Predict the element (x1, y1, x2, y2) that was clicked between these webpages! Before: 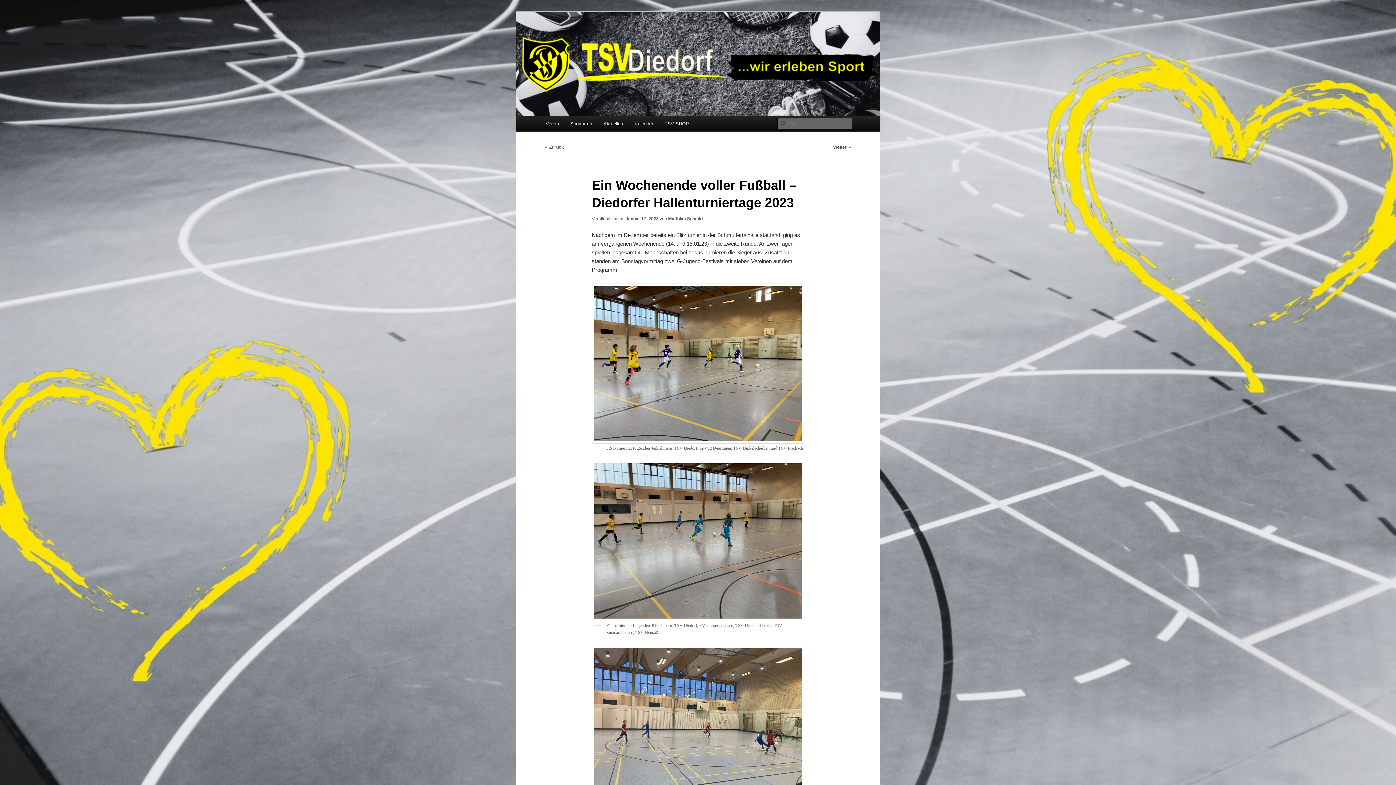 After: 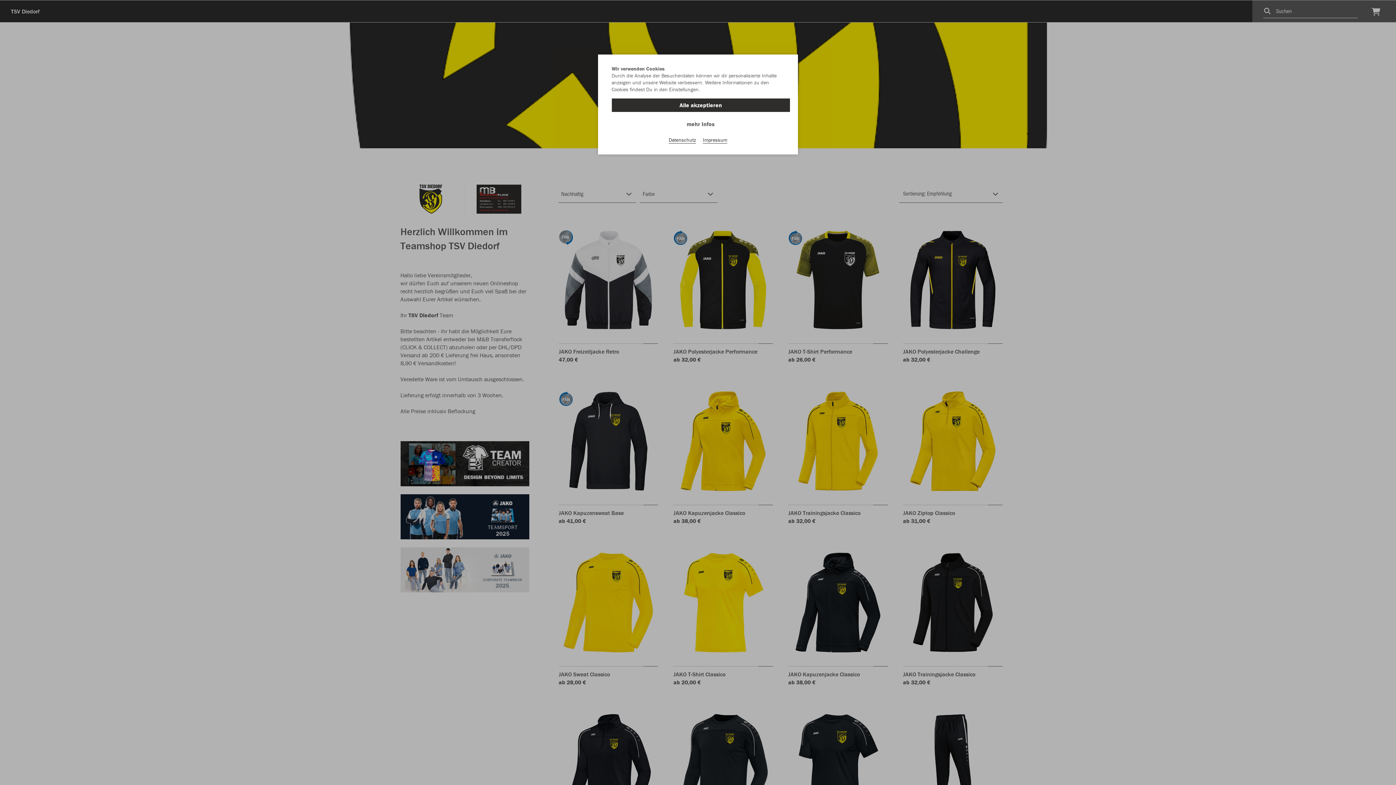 Action: label: TSV SHOP bbox: (659, 116, 694, 131)